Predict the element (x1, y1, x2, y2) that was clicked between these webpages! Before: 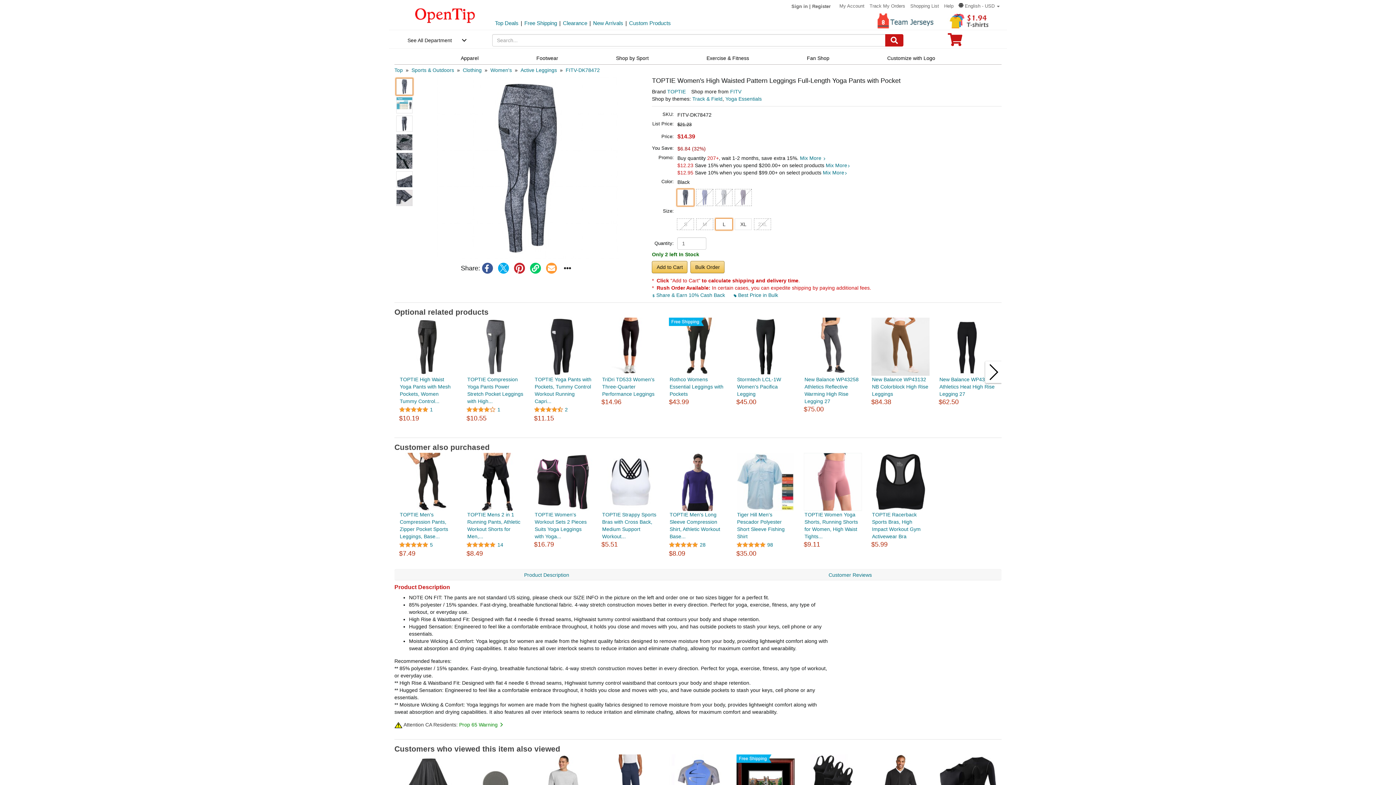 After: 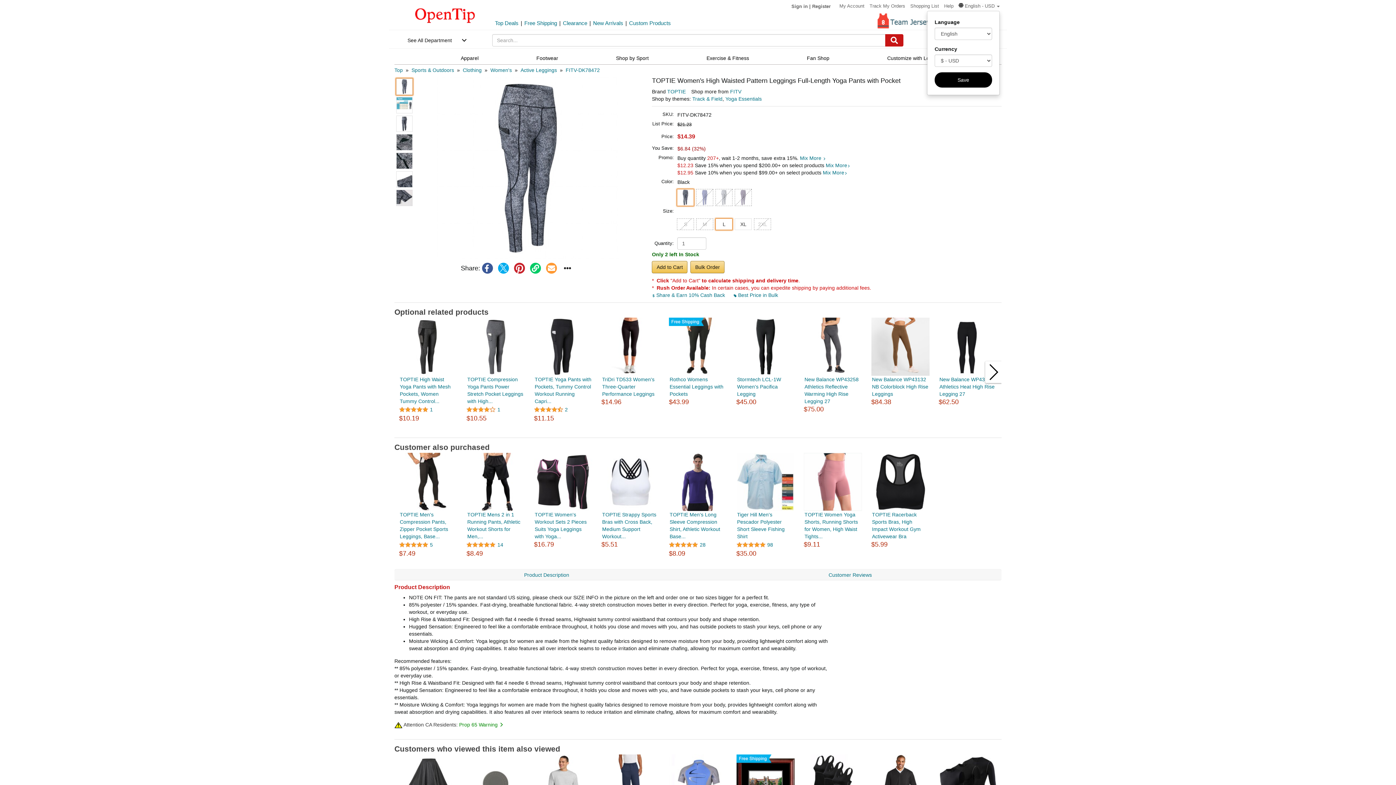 Action: bbox: (958, 3, 999, 8) label:  English - USD 